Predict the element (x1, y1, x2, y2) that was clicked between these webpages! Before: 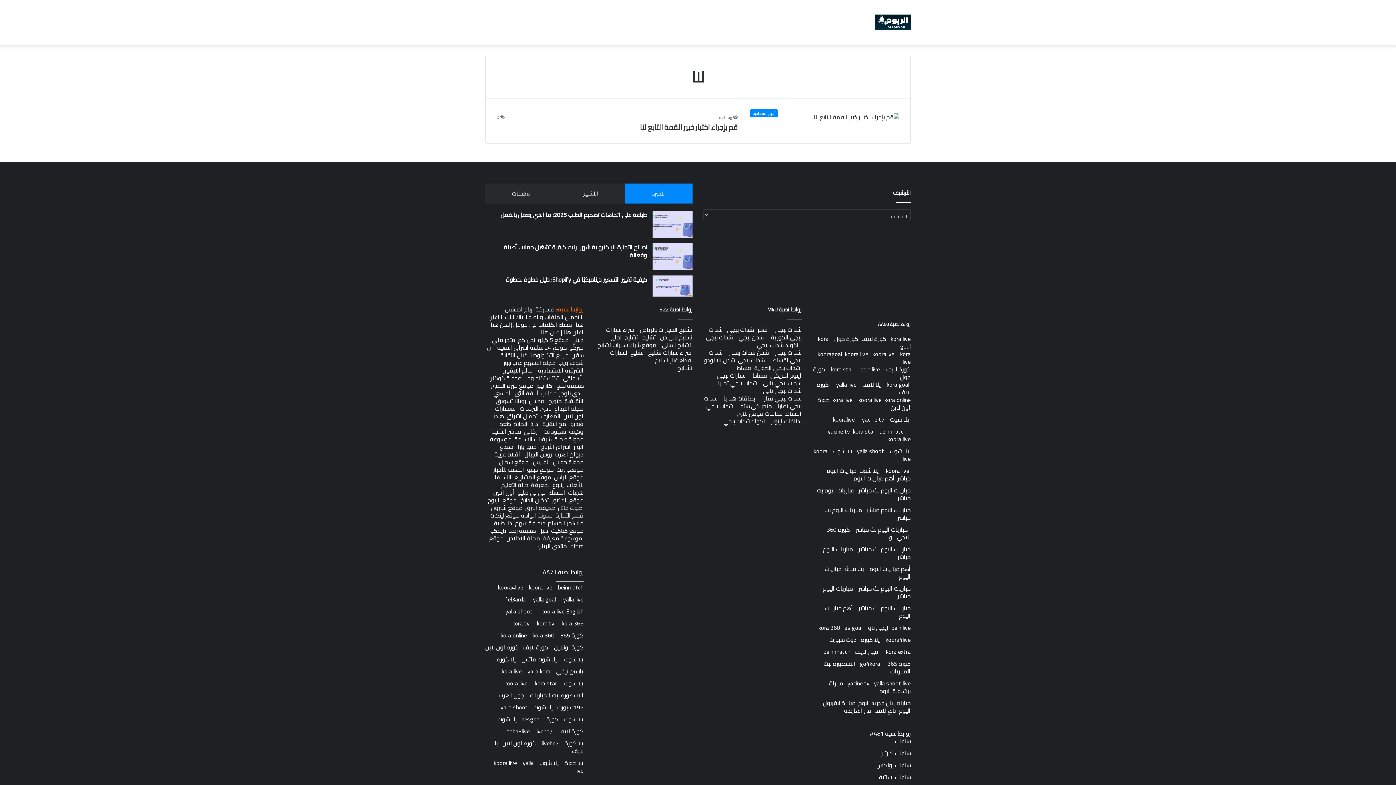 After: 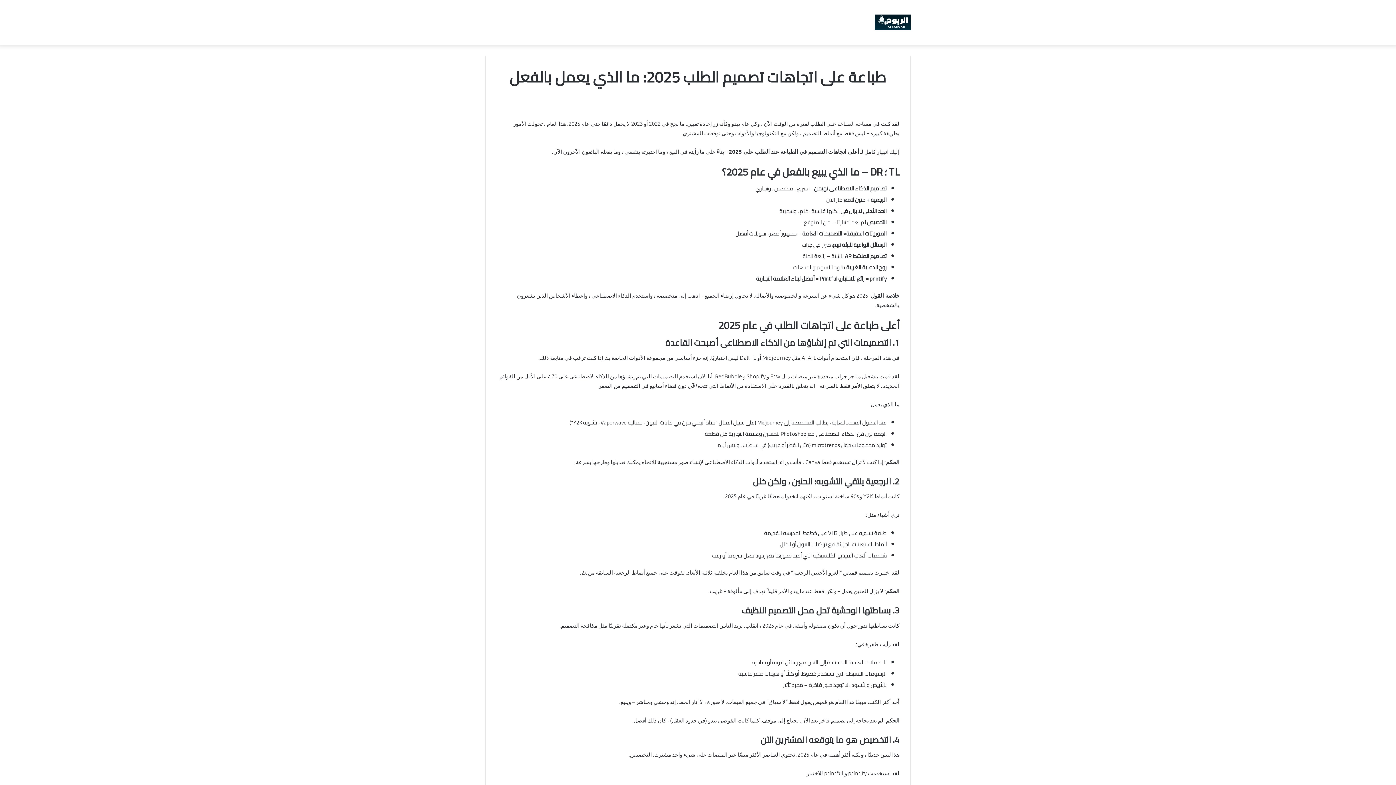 Action: label: طباعة على اتجاهات تصميم الطلب 2025: ما الذي يعمل بالفعل bbox: (652, 210, 692, 238)